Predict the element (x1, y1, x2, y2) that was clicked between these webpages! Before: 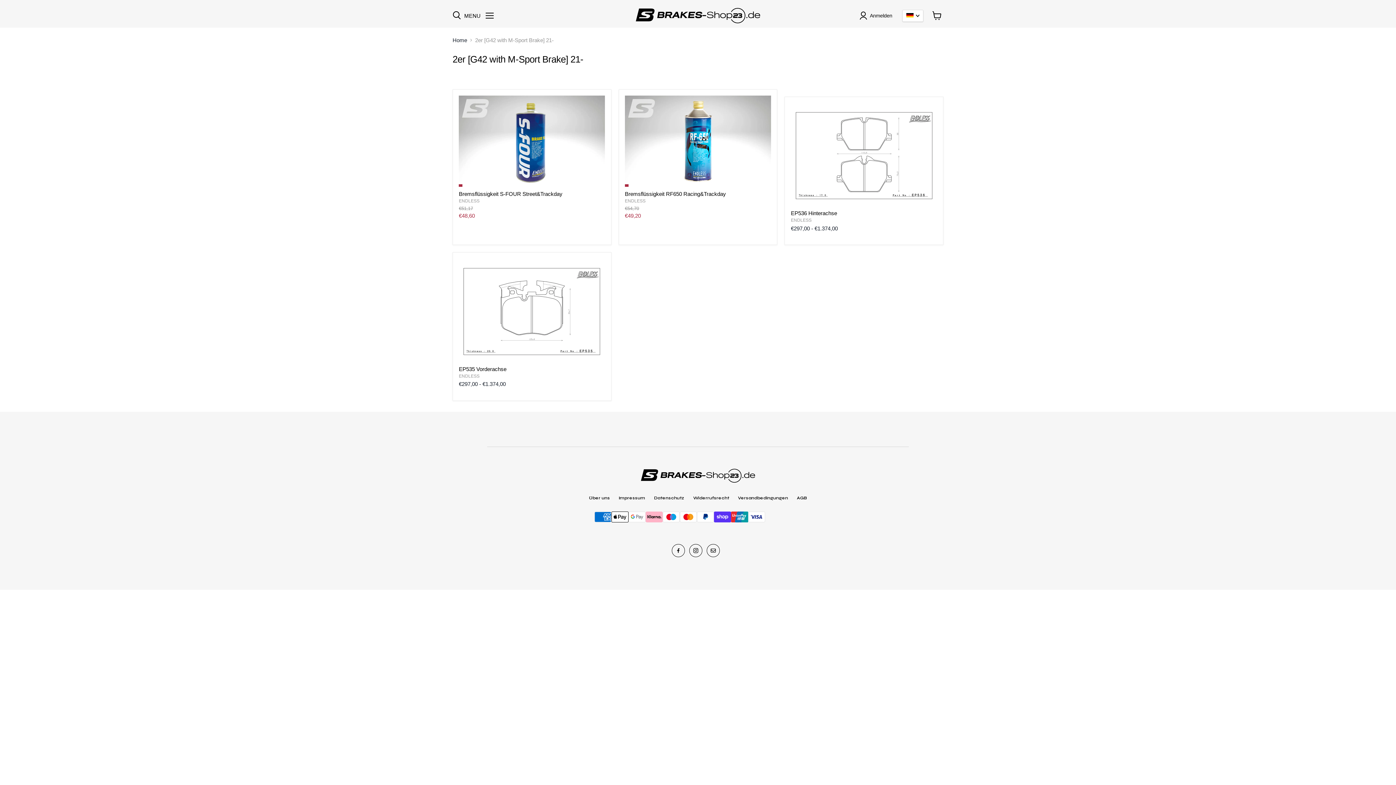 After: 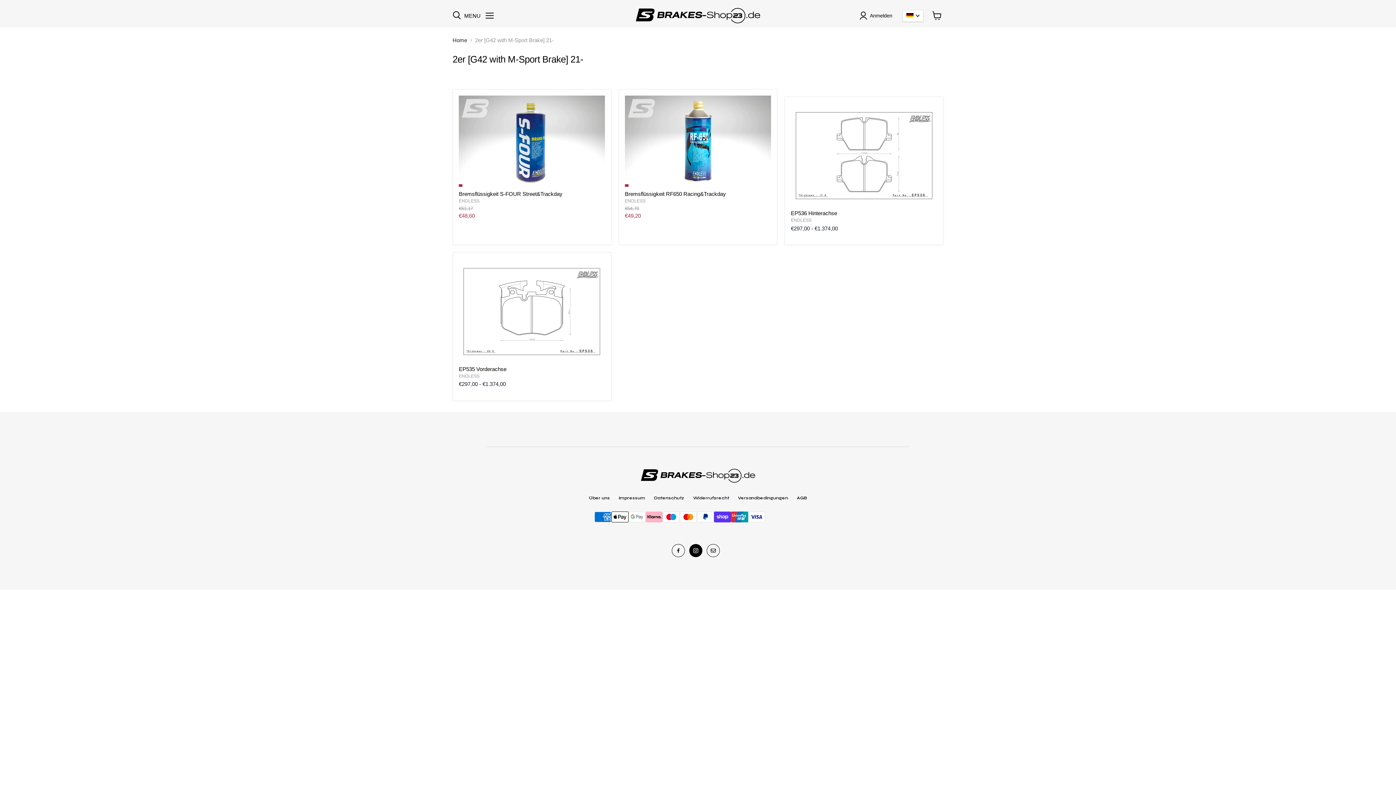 Action: bbox: (689, 544, 702, 557) label: custom